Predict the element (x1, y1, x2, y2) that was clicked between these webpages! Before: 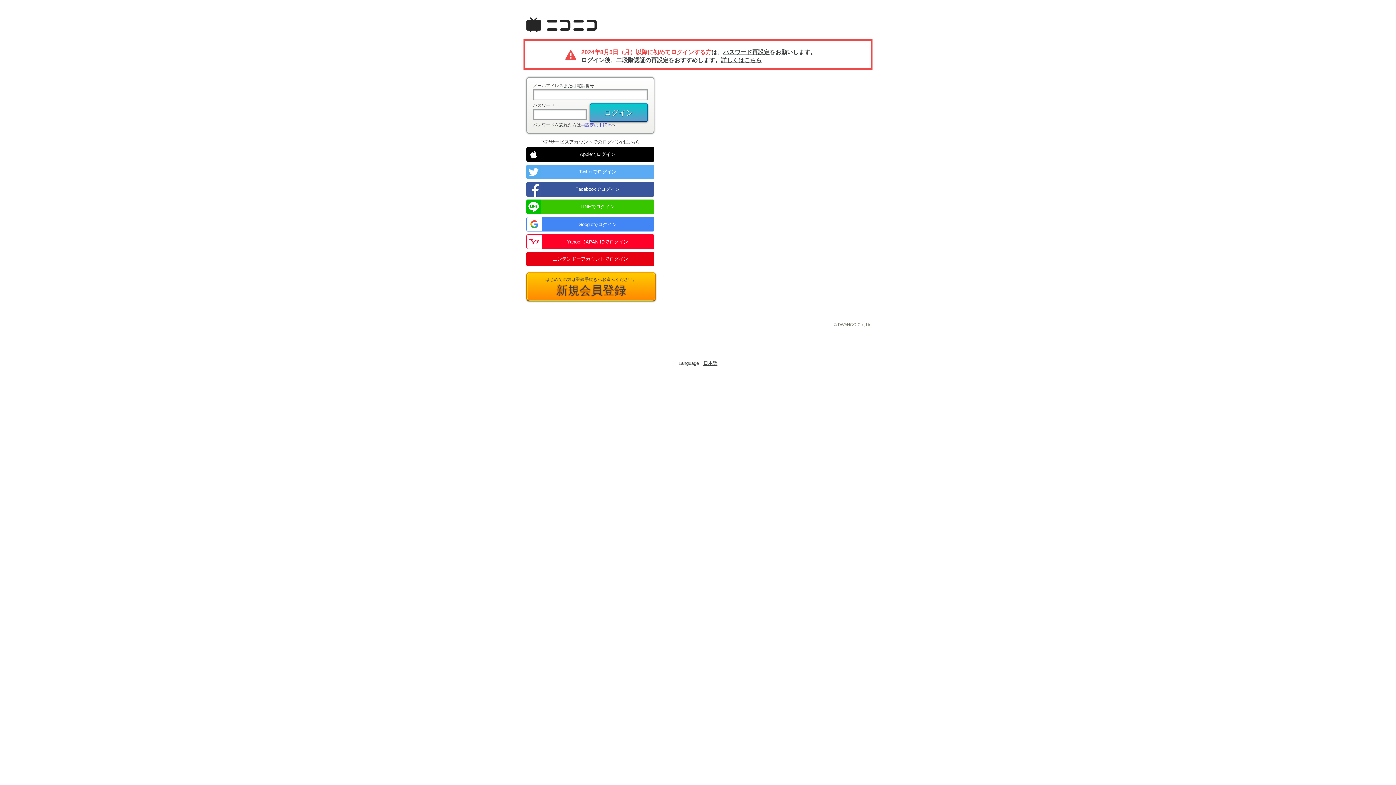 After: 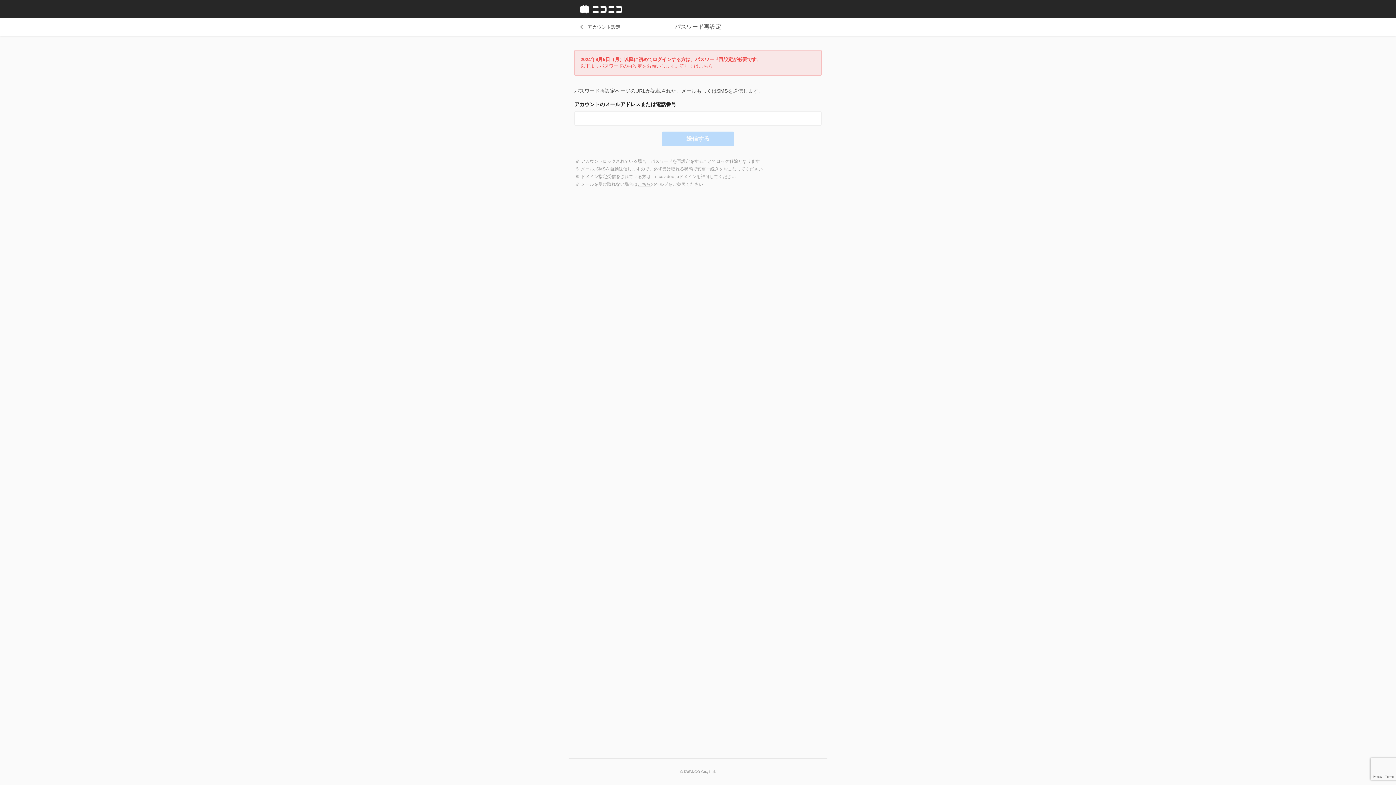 Action: label: パスワード再設定 bbox: (723, 49, 769, 55)